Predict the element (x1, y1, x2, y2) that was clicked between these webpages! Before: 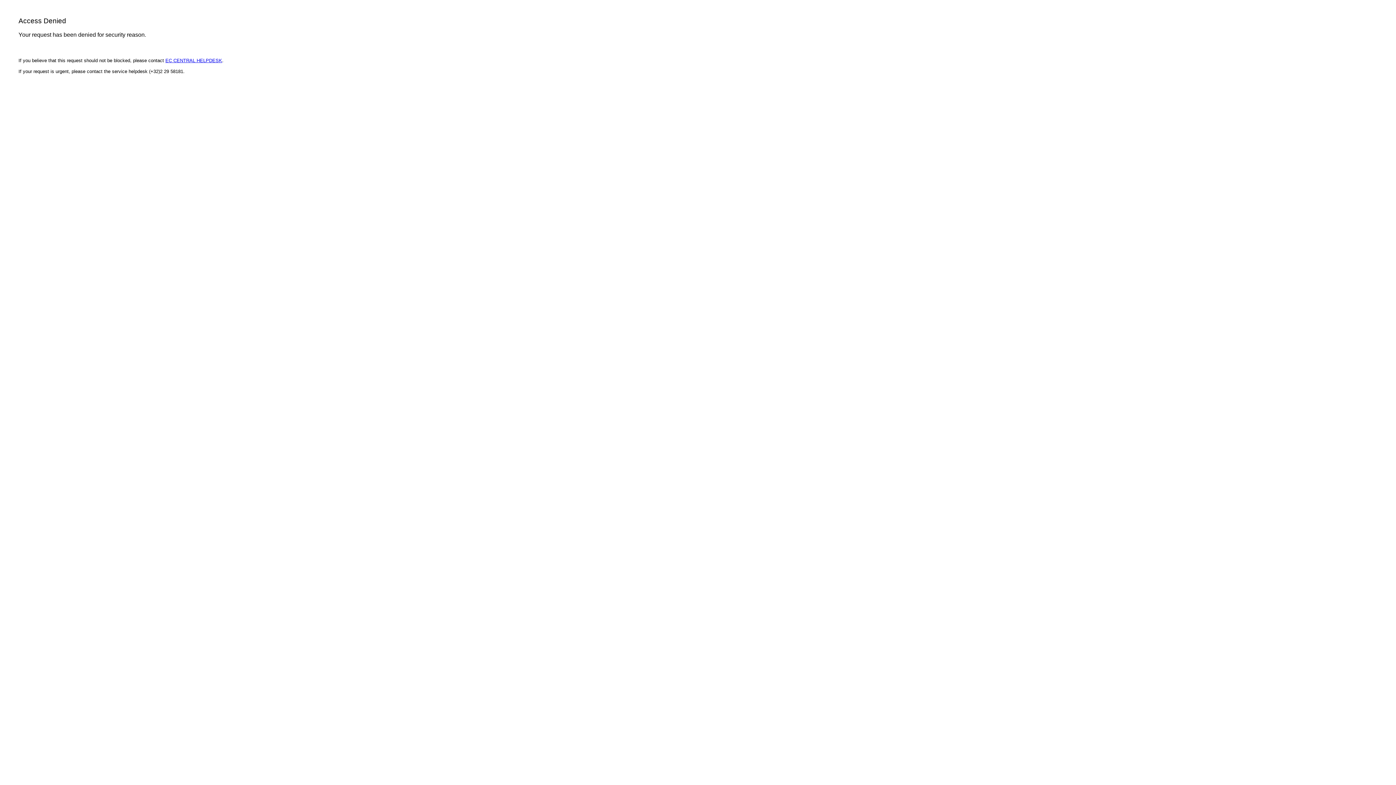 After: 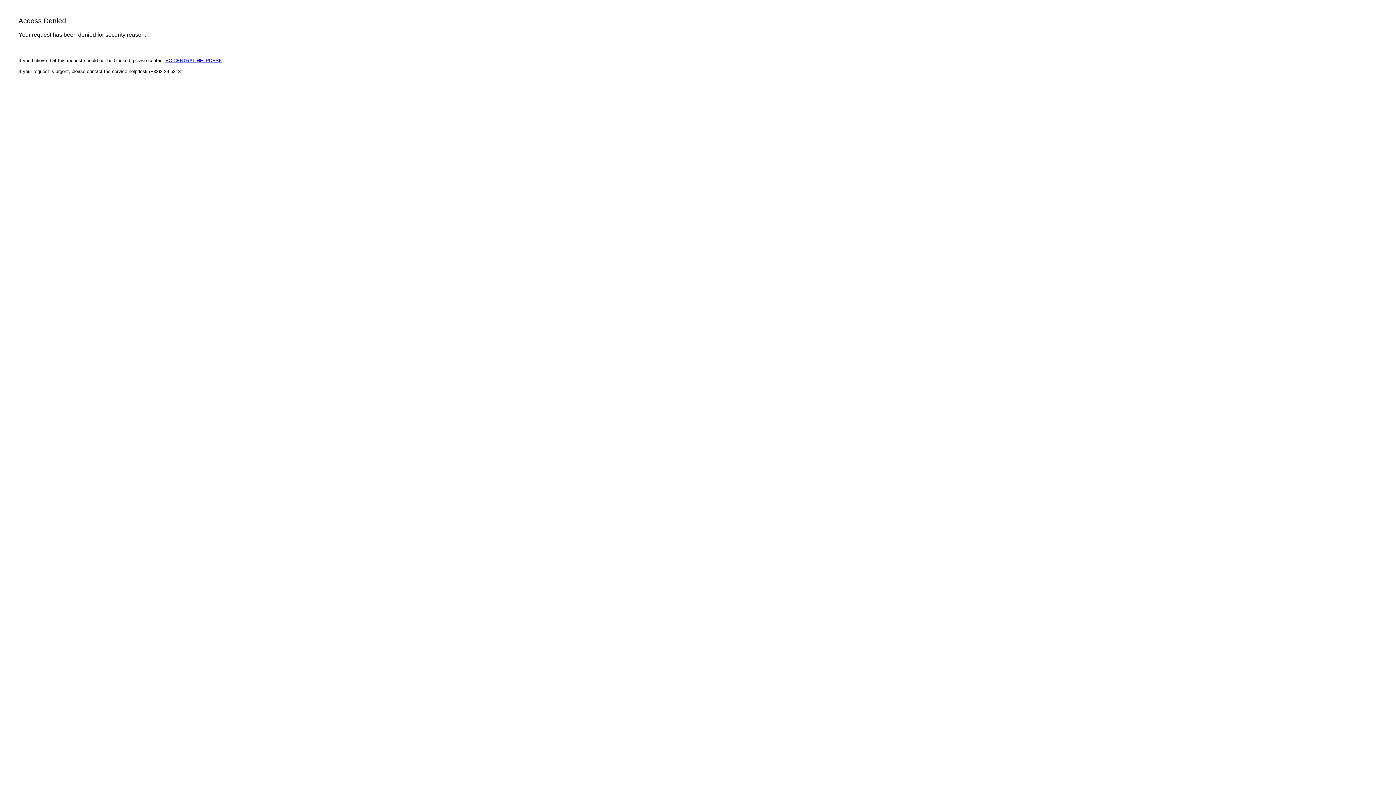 Action: label: EC CENTRAL HELPDESK bbox: (165, 57, 222, 63)